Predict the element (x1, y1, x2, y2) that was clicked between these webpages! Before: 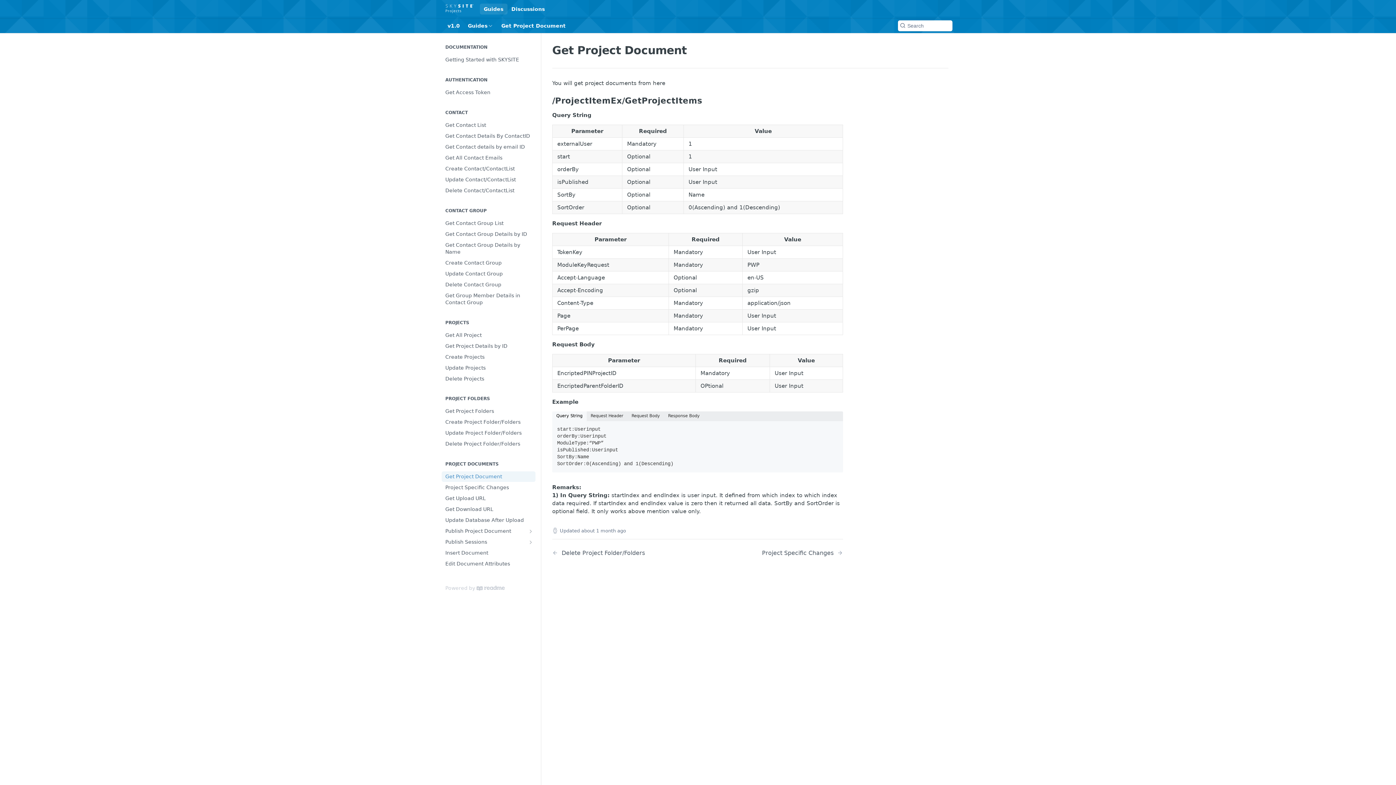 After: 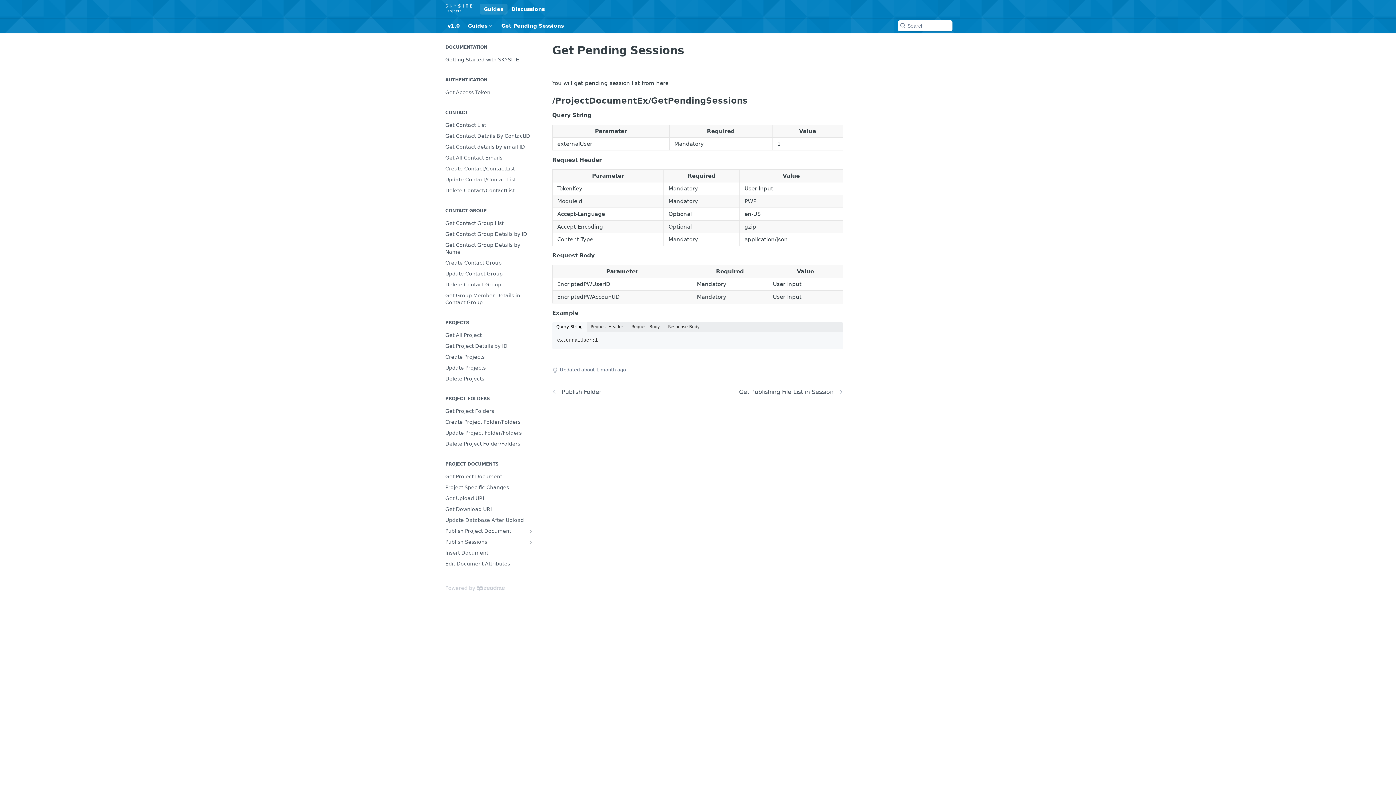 Action: label: Show subpages for Publish Sessions bbox: (528, 539, 533, 545)